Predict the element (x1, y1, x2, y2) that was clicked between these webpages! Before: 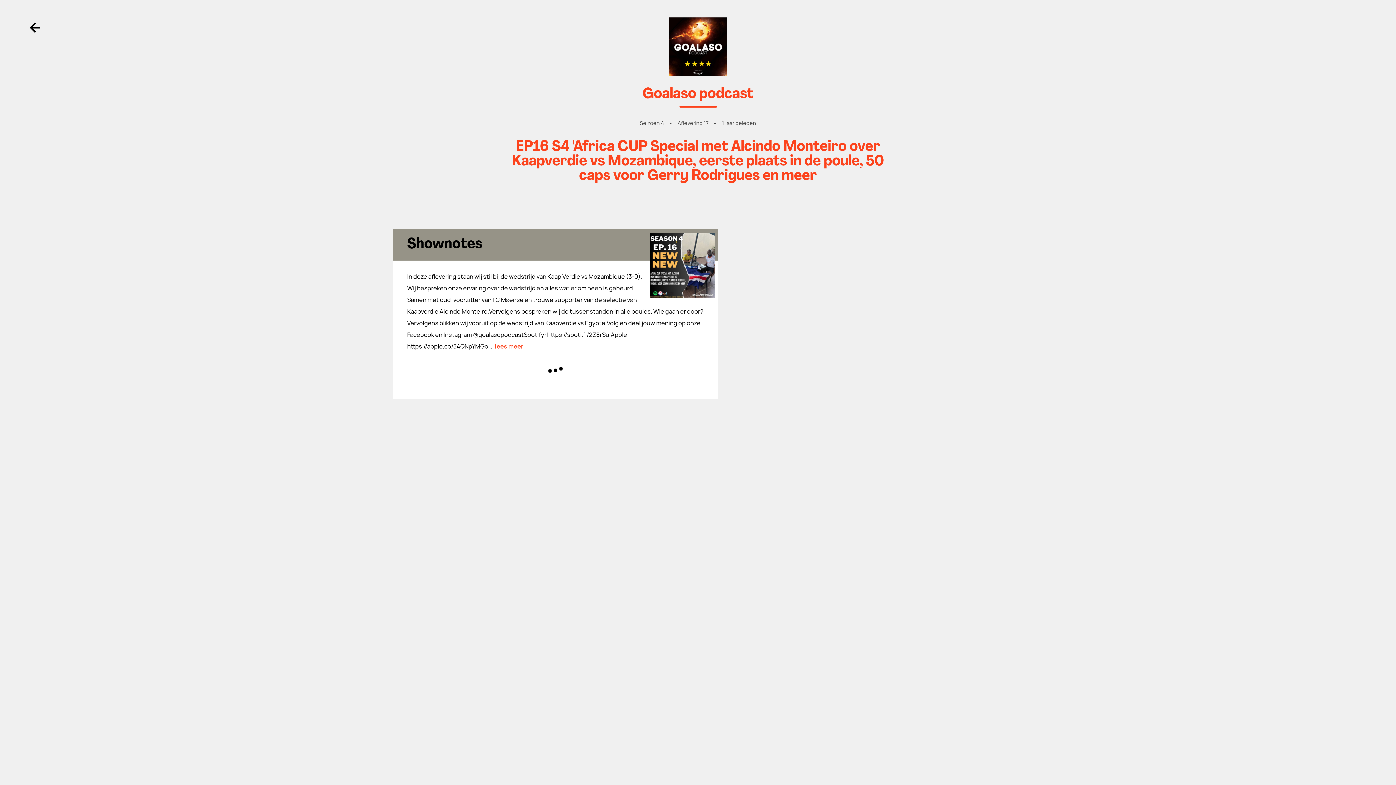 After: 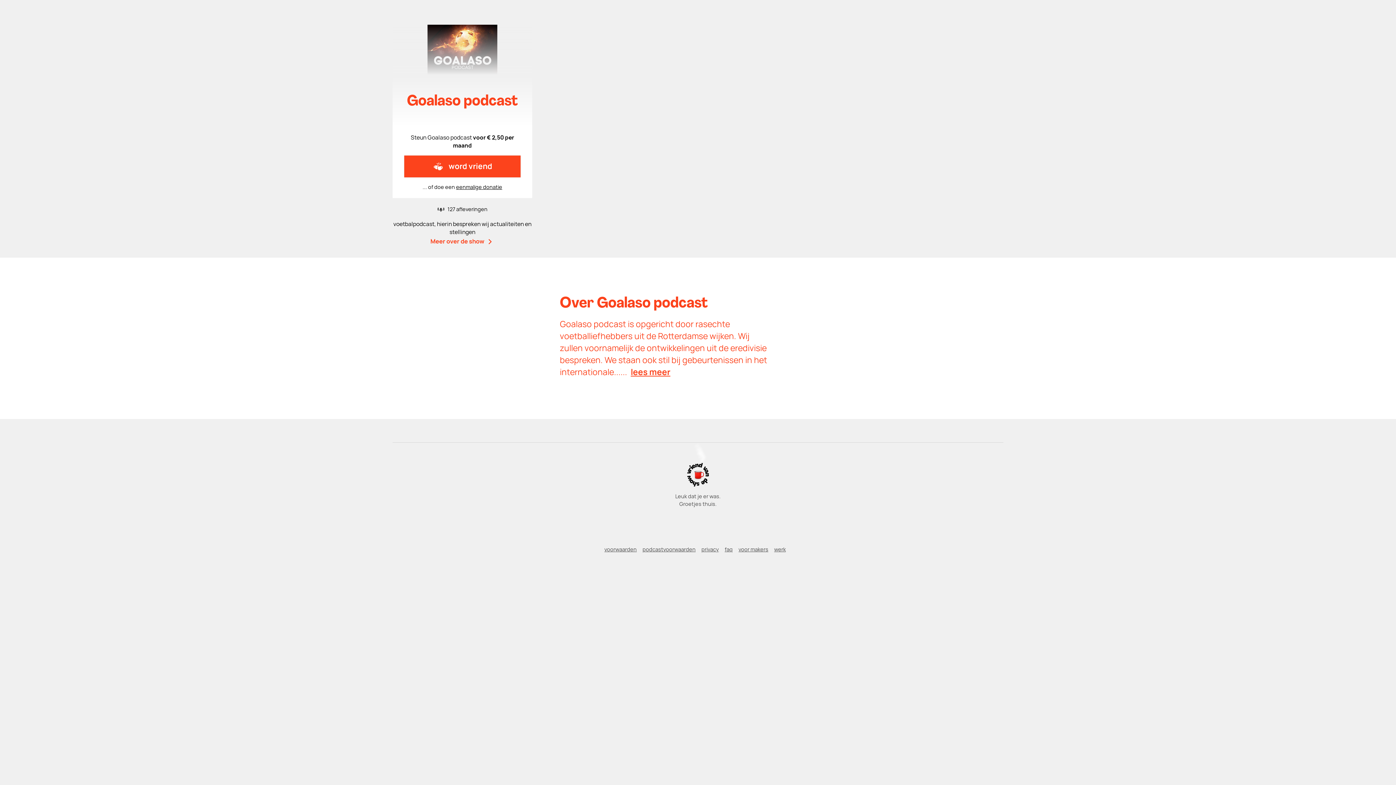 Action: label: Terug naar showpagina bbox: (407, 17, 989, 75)